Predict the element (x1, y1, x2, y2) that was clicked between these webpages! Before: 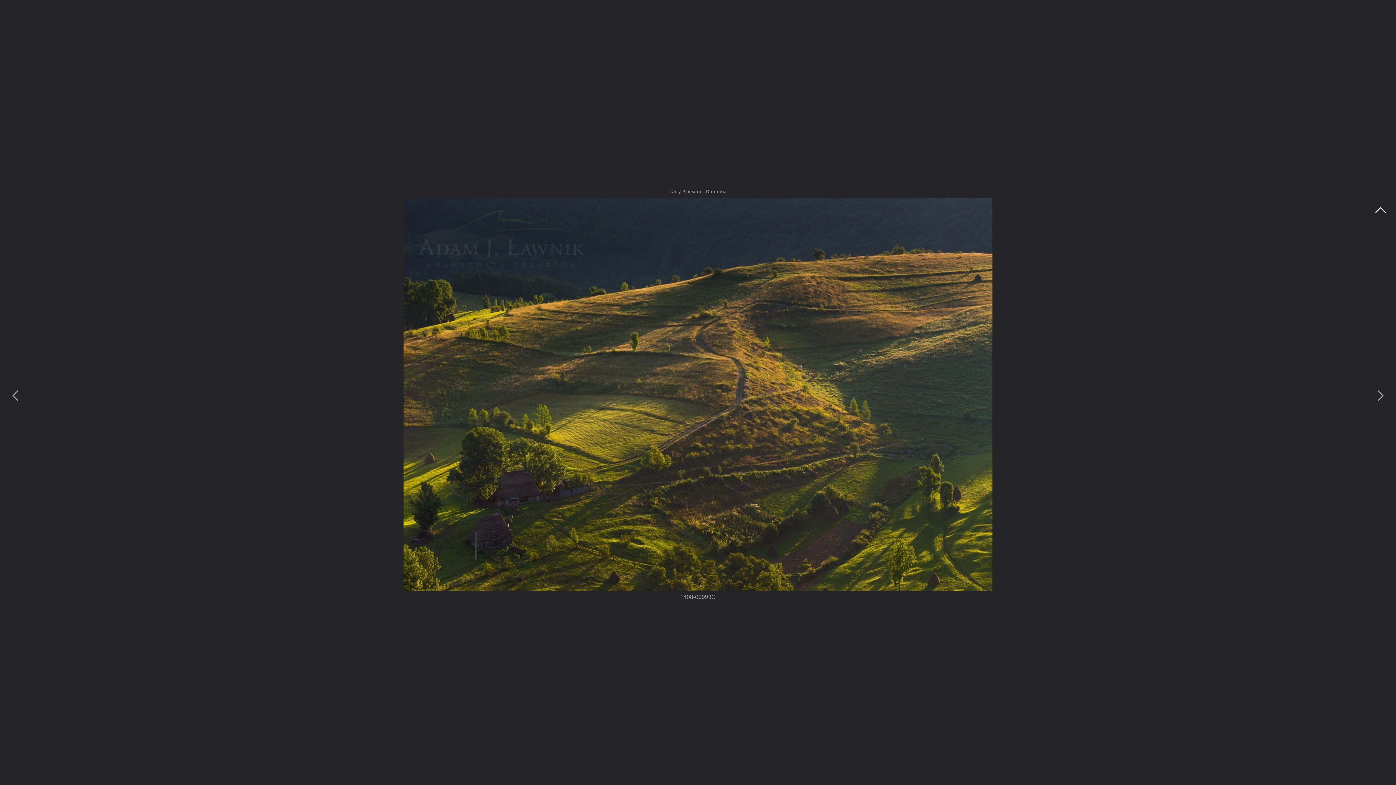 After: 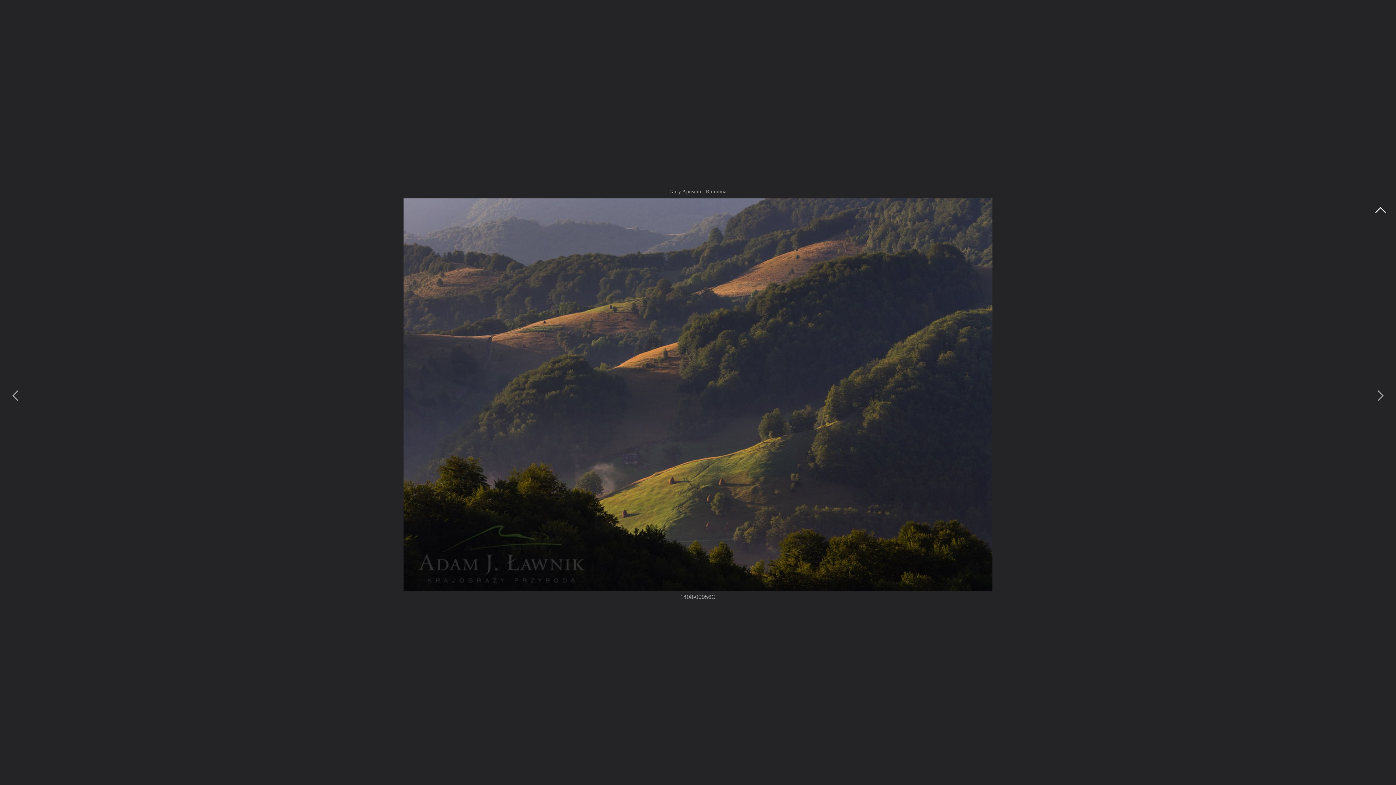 Action: bbox: (7, 387, 23, 403)